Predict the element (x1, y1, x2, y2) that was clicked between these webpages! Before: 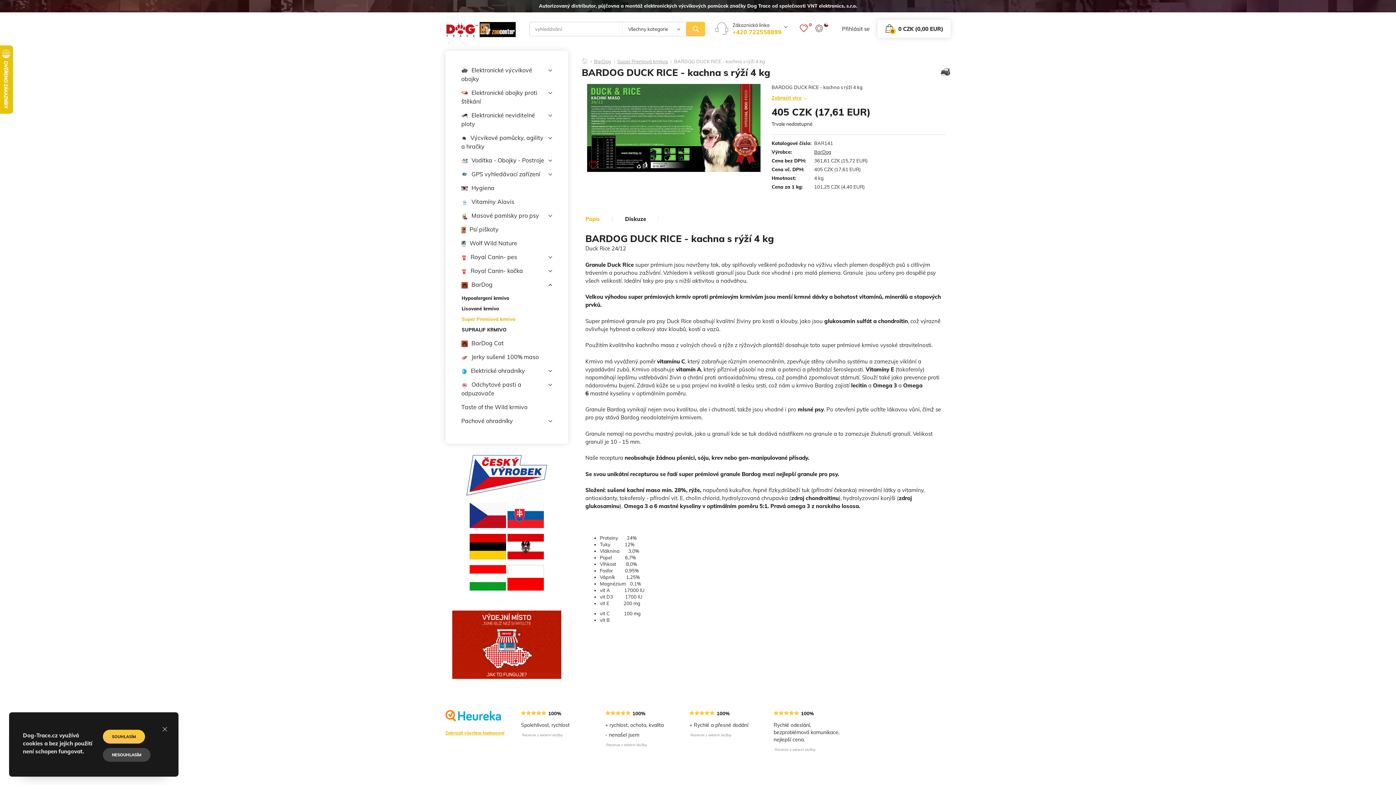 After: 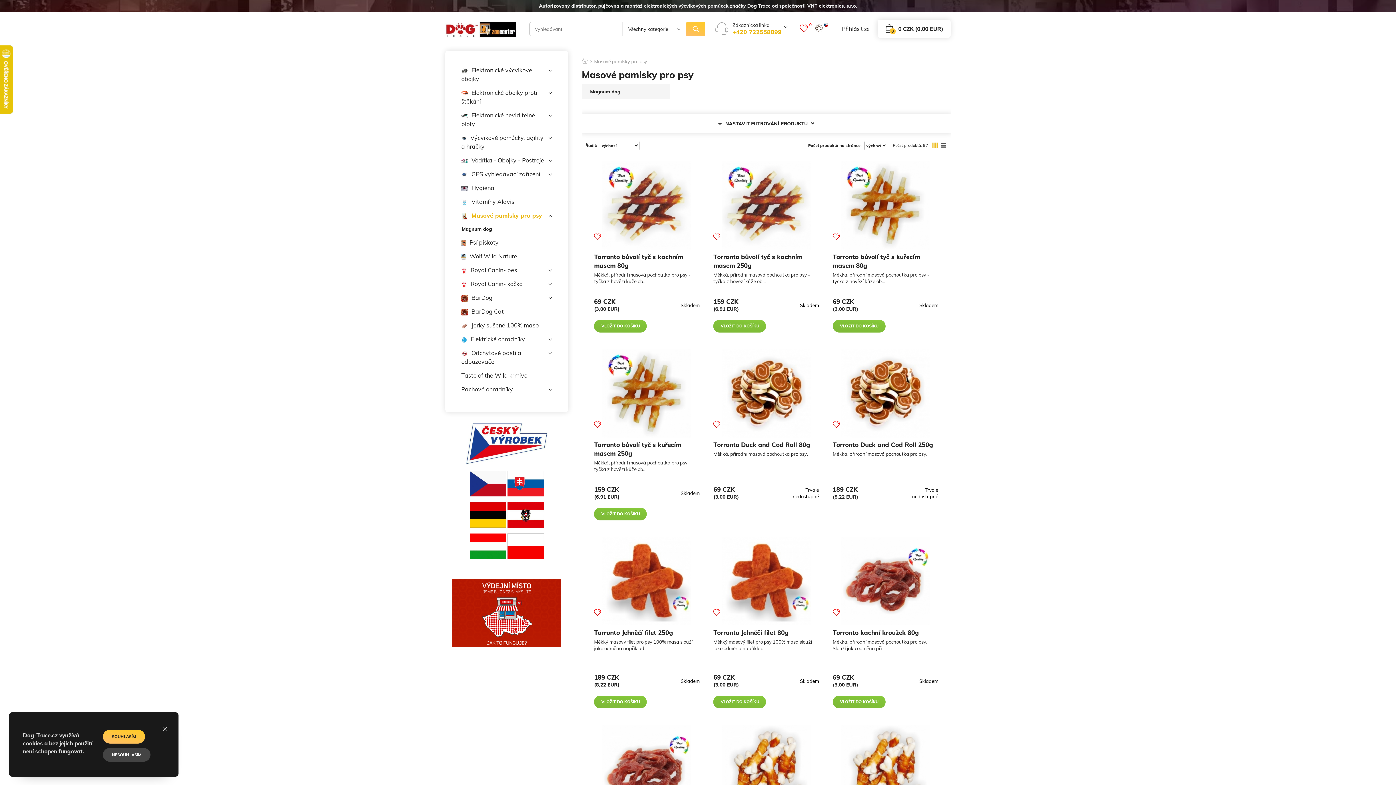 Action: label: Masové pamlsky pro psy bbox: (461, 208, 552, 222)